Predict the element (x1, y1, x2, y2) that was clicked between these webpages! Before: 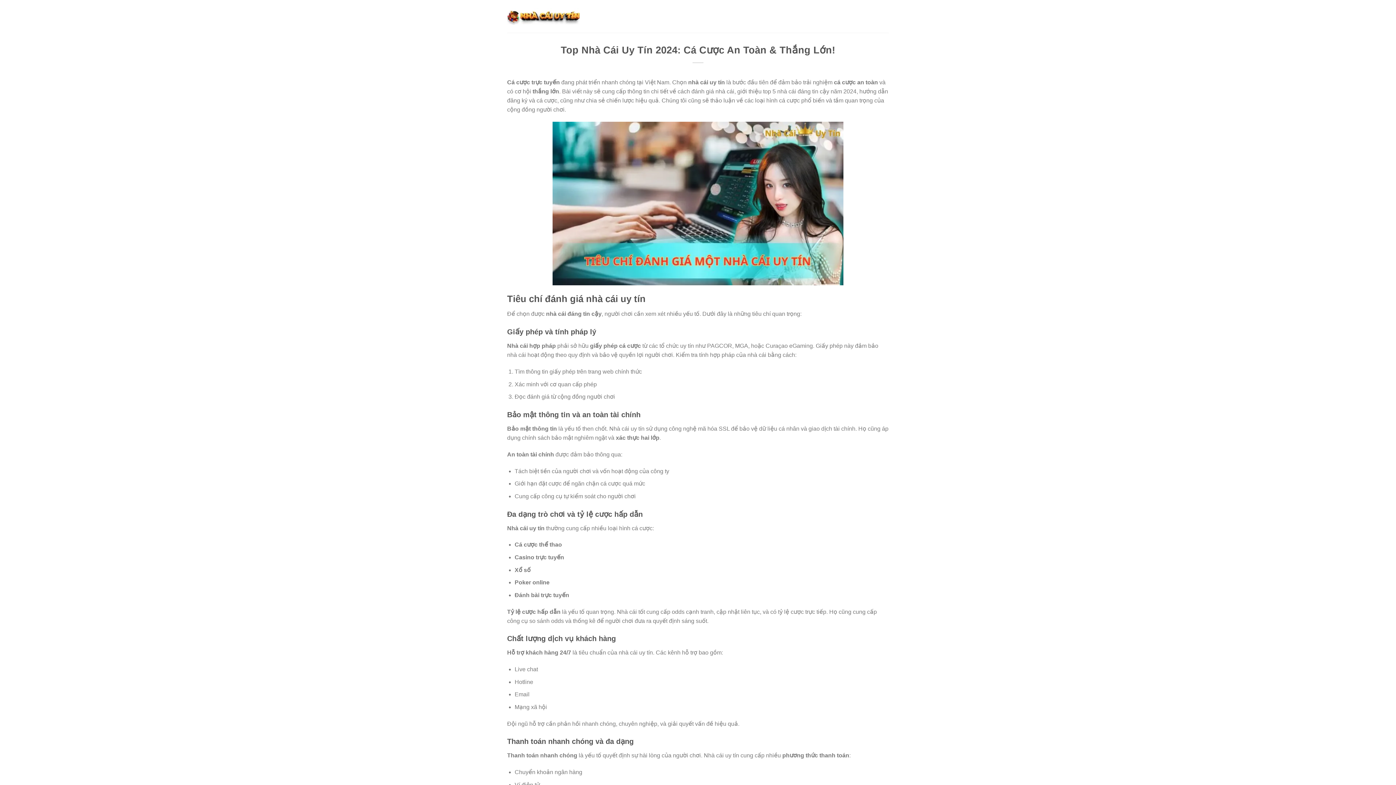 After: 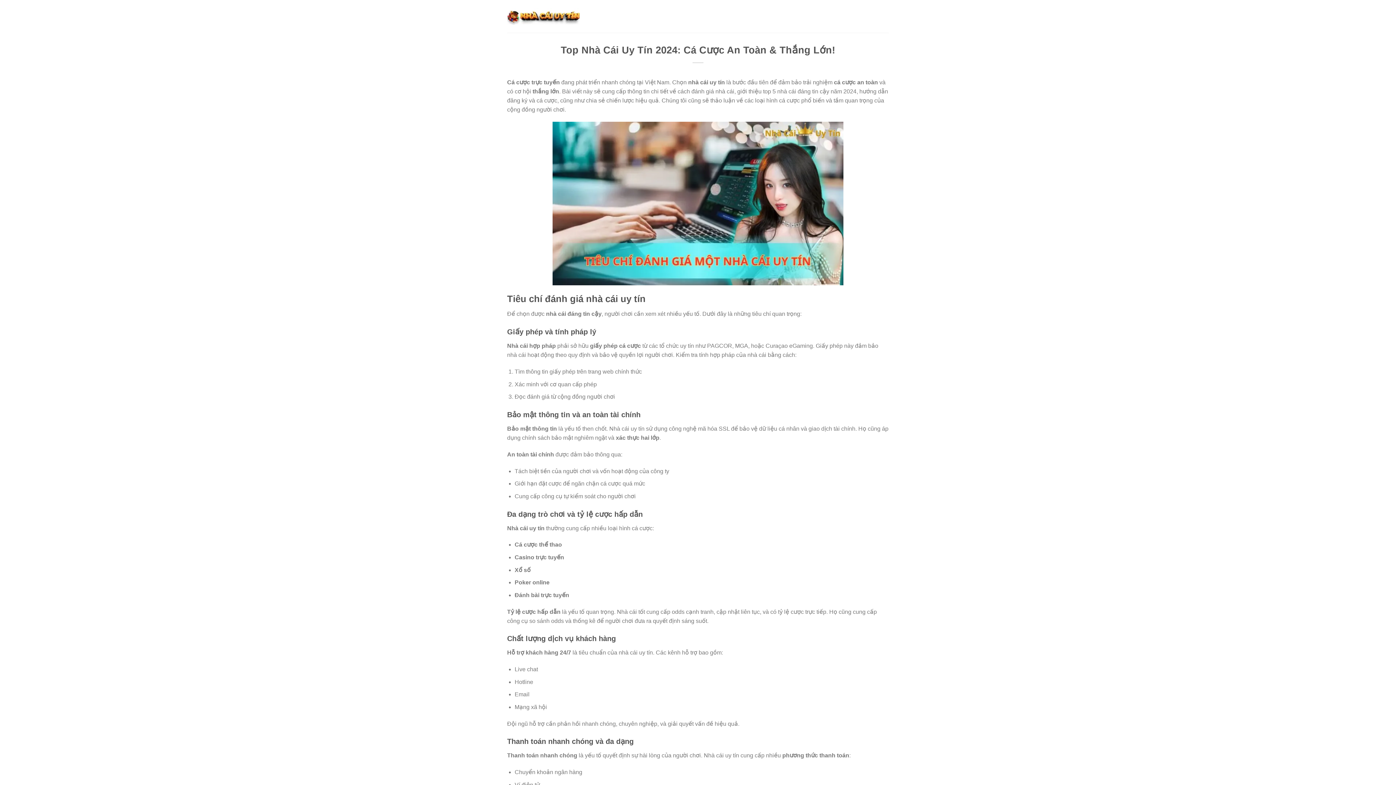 Action: bbox: (507, 7, 580, 24)